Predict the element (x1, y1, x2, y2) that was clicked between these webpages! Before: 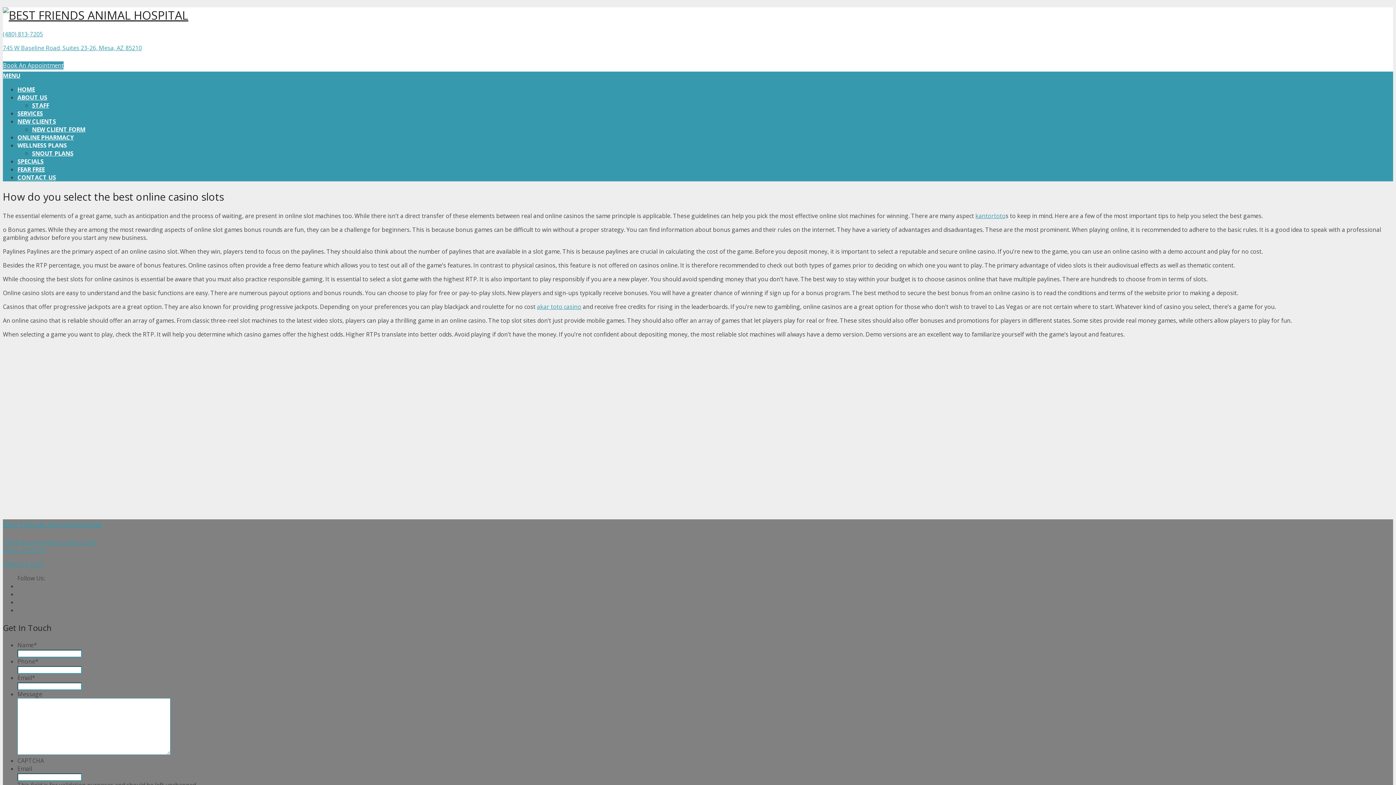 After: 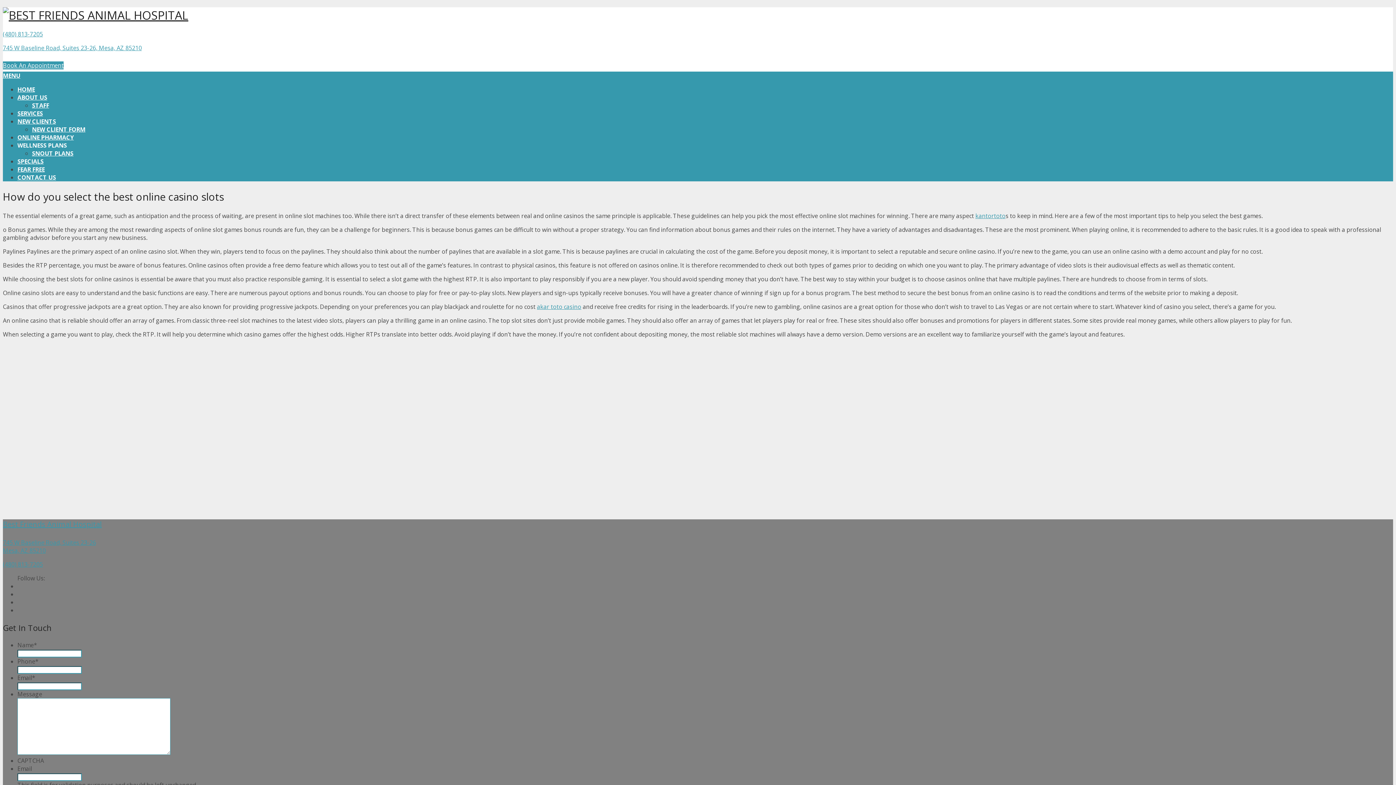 Action: bbox: (2, 560, 42, 568) label: (480) 813-7205